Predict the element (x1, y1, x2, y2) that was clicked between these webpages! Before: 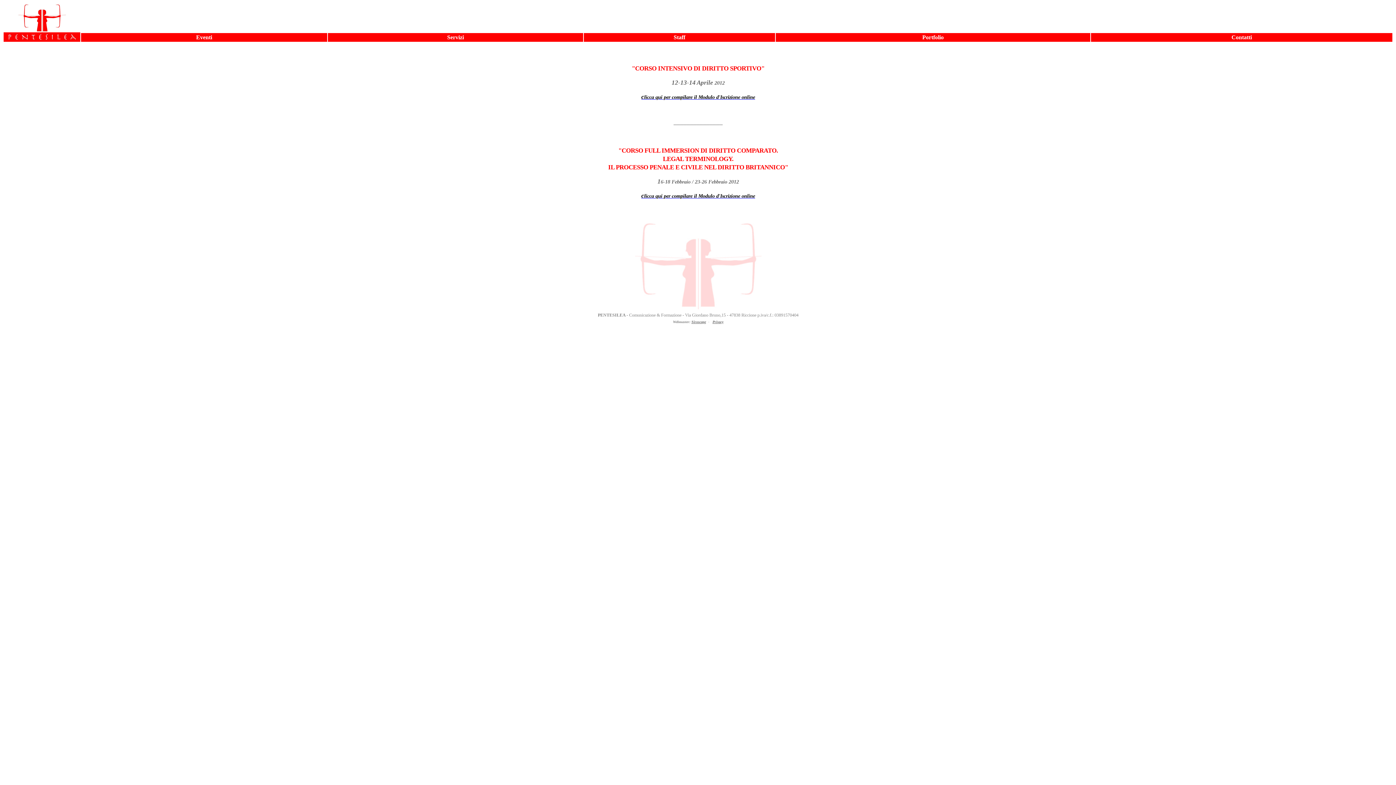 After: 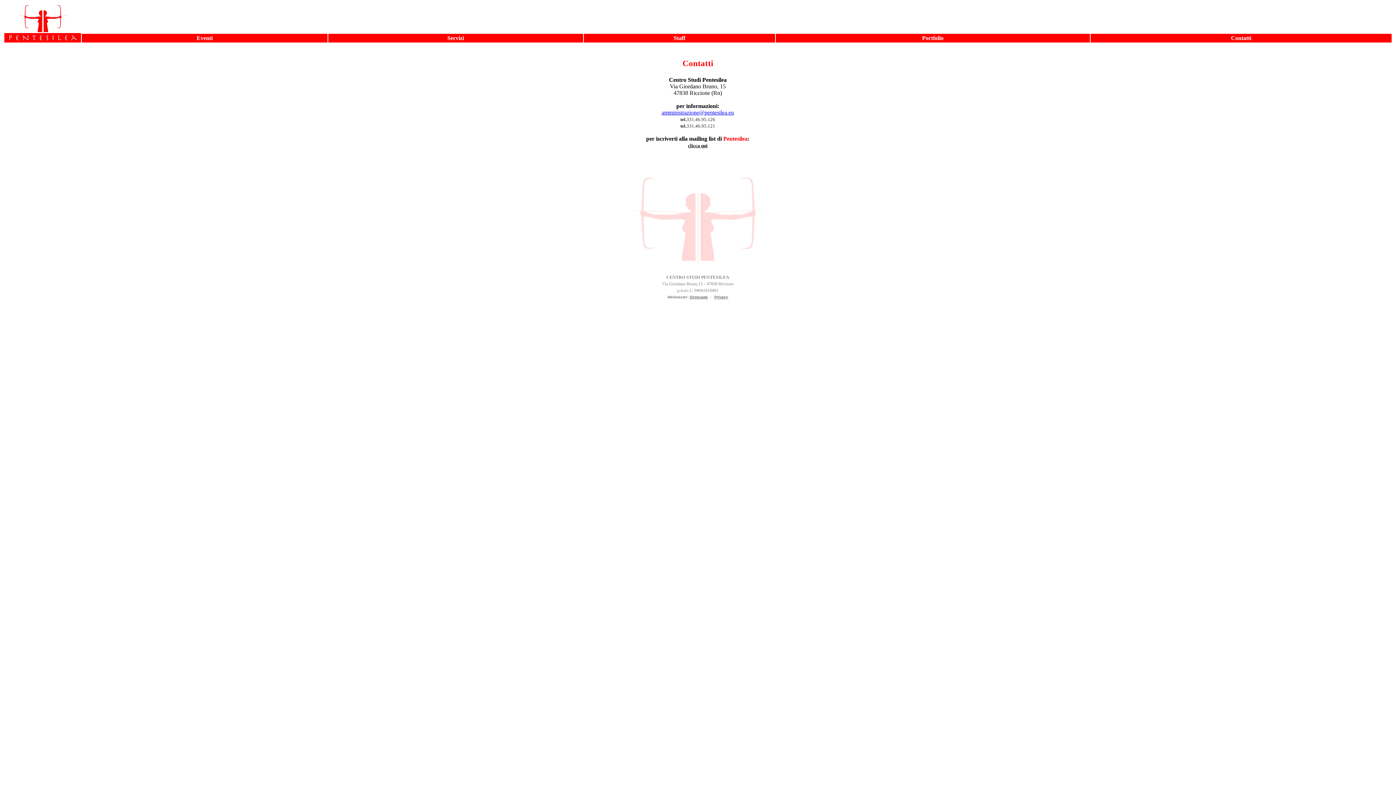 Action: bbox: (1091, 33, 1392, 41) label: Contatti